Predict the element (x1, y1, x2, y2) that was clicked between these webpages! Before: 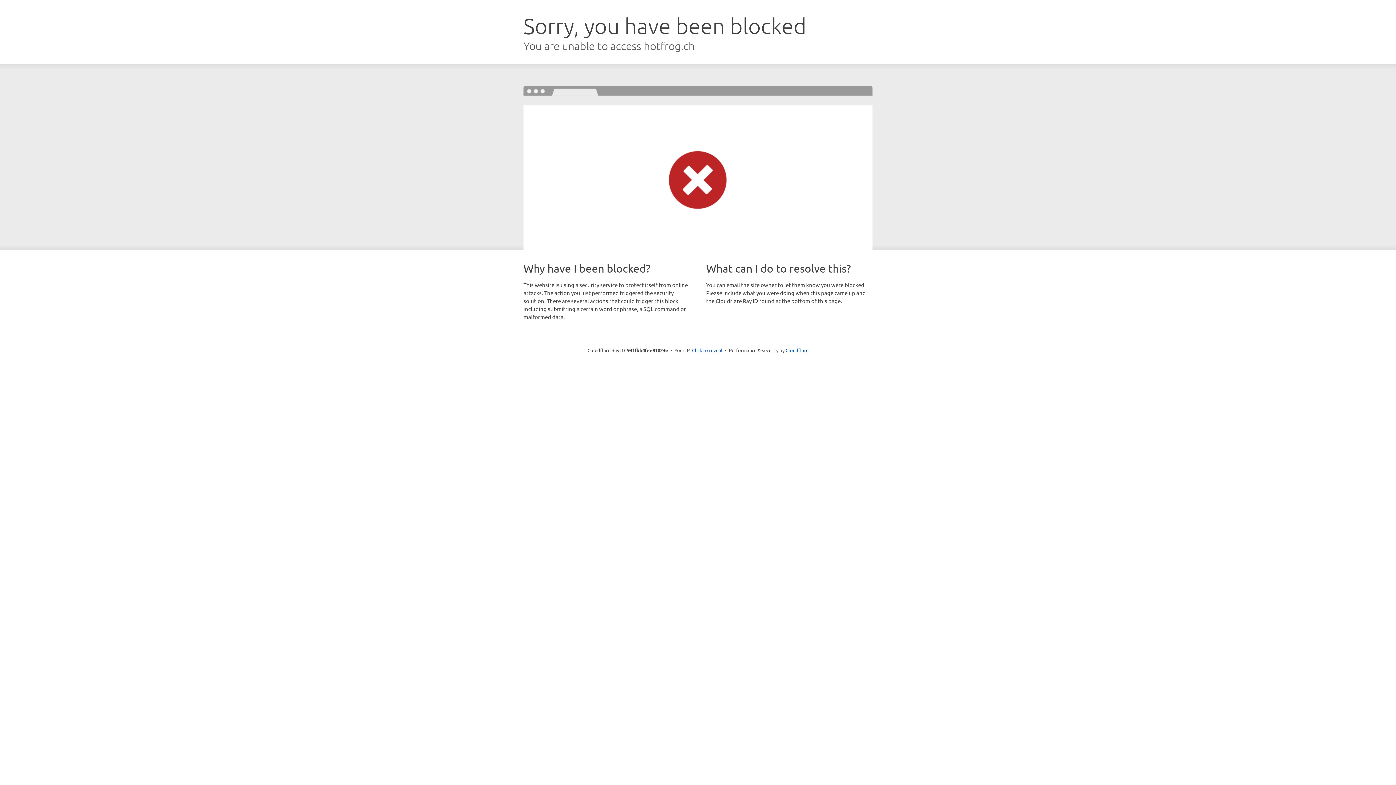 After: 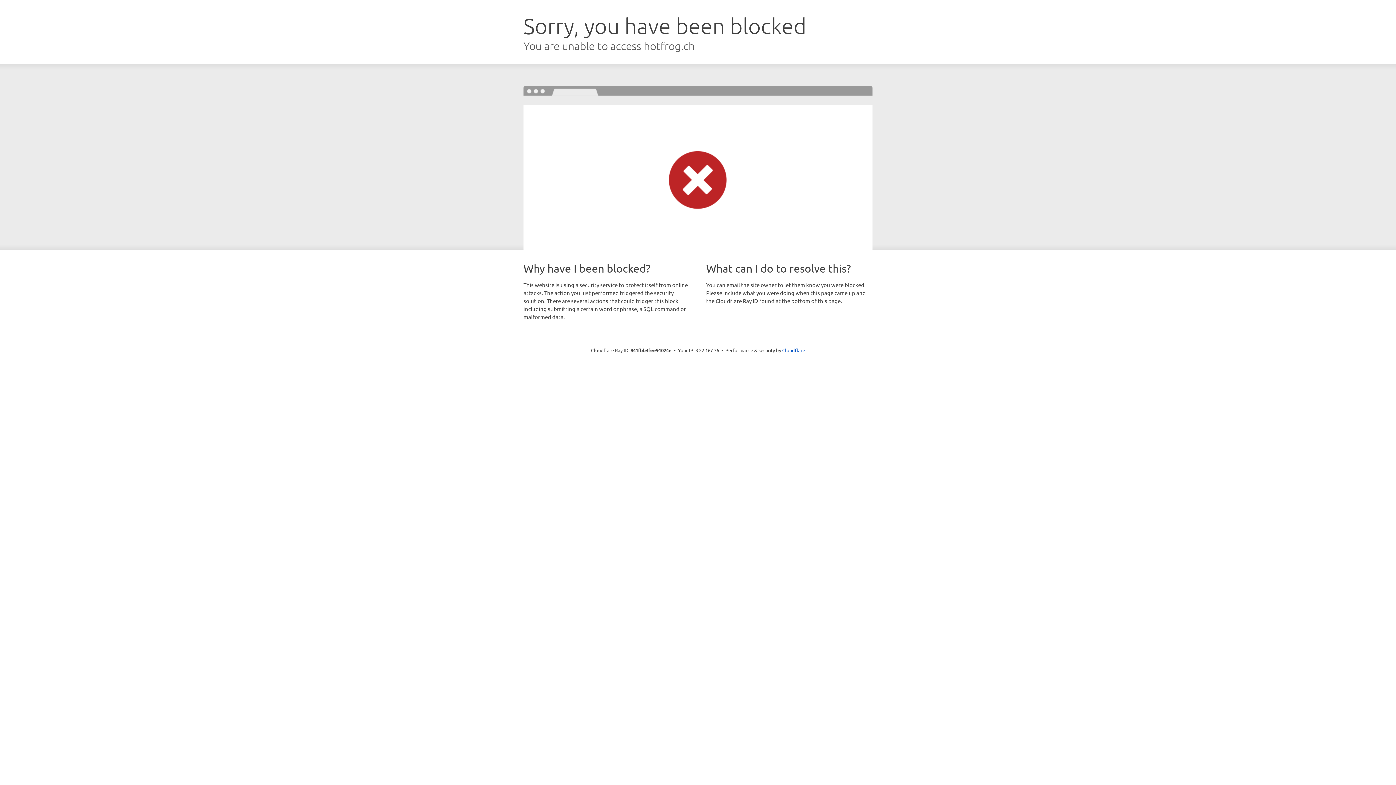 Action: label: Click to reveal bbox: (692, 346, 722, 353)